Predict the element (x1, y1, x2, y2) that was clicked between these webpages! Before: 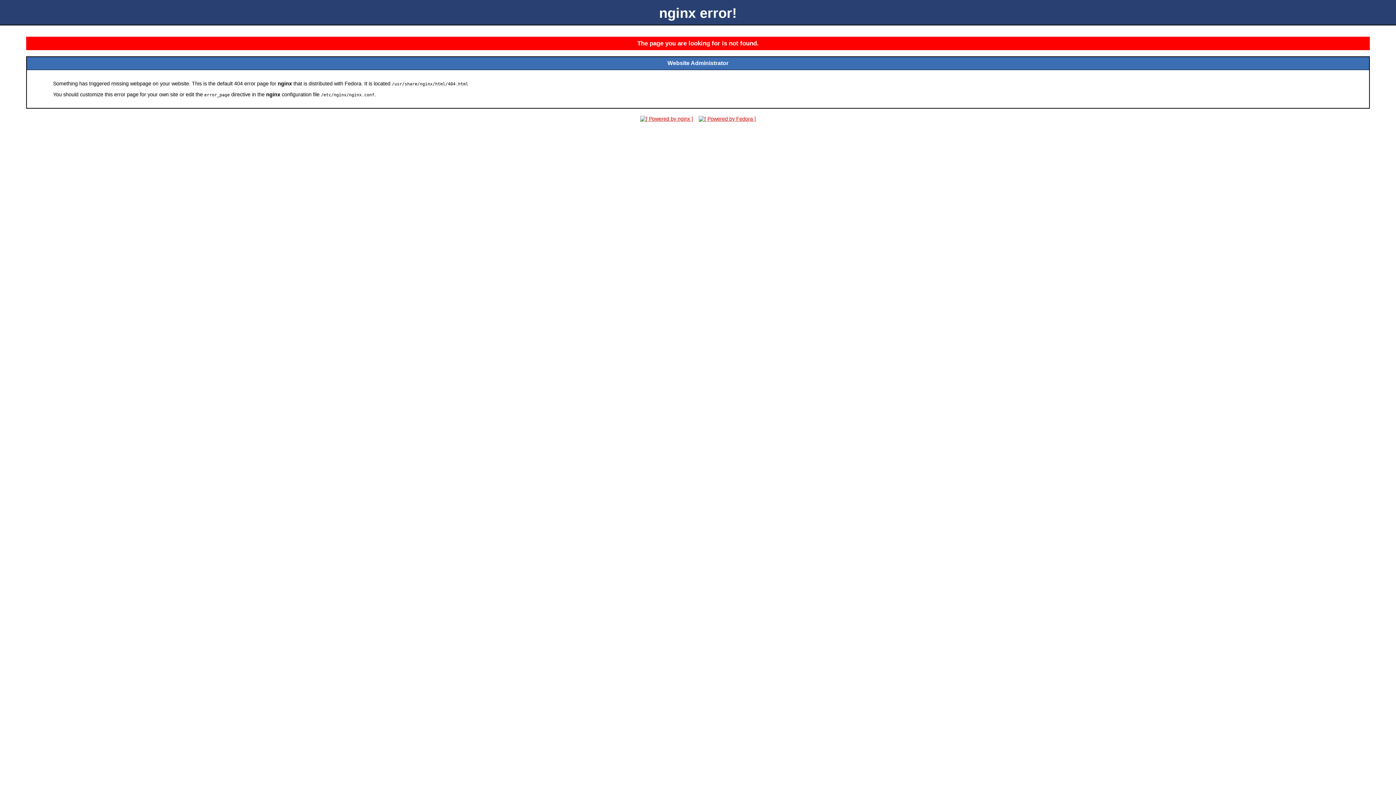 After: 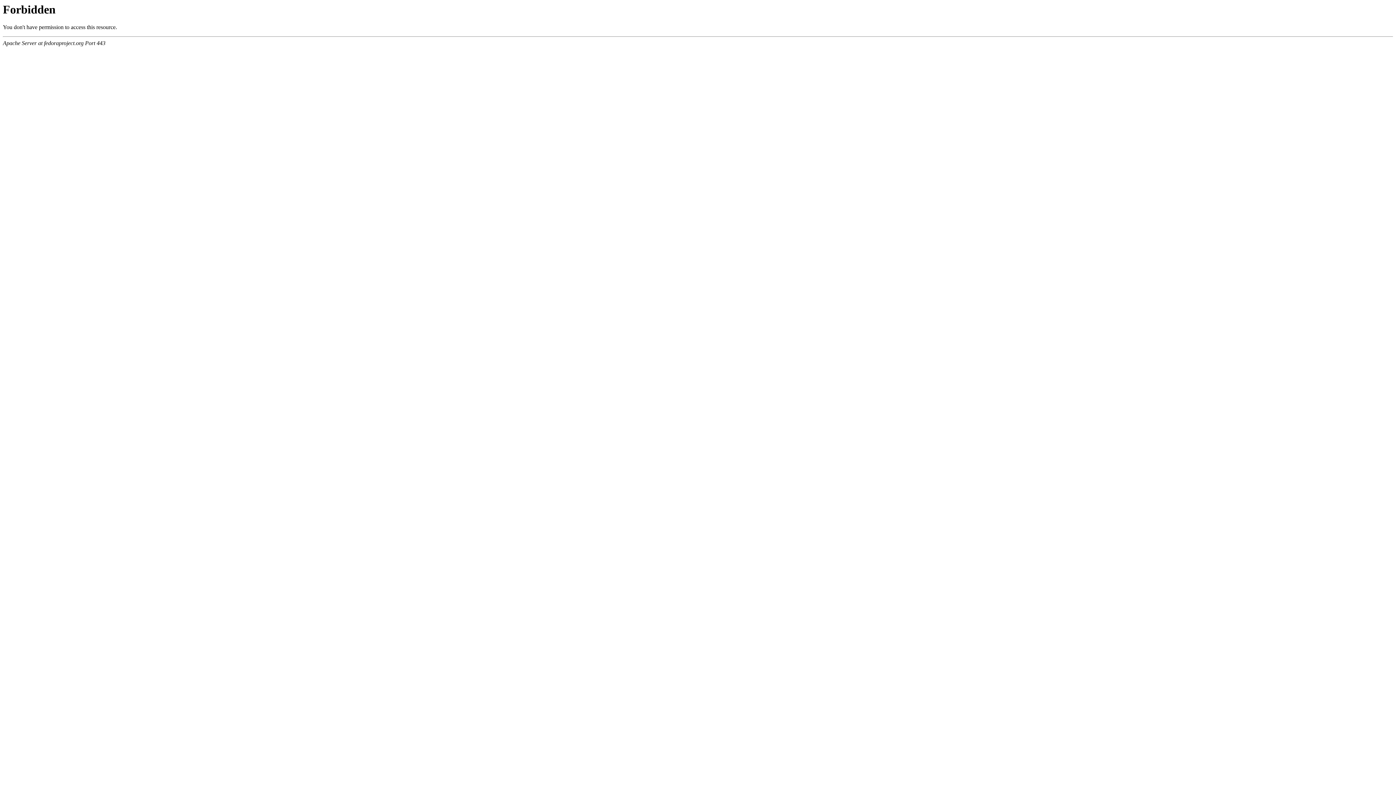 Action: bbox: (696, 116, 758, 121)